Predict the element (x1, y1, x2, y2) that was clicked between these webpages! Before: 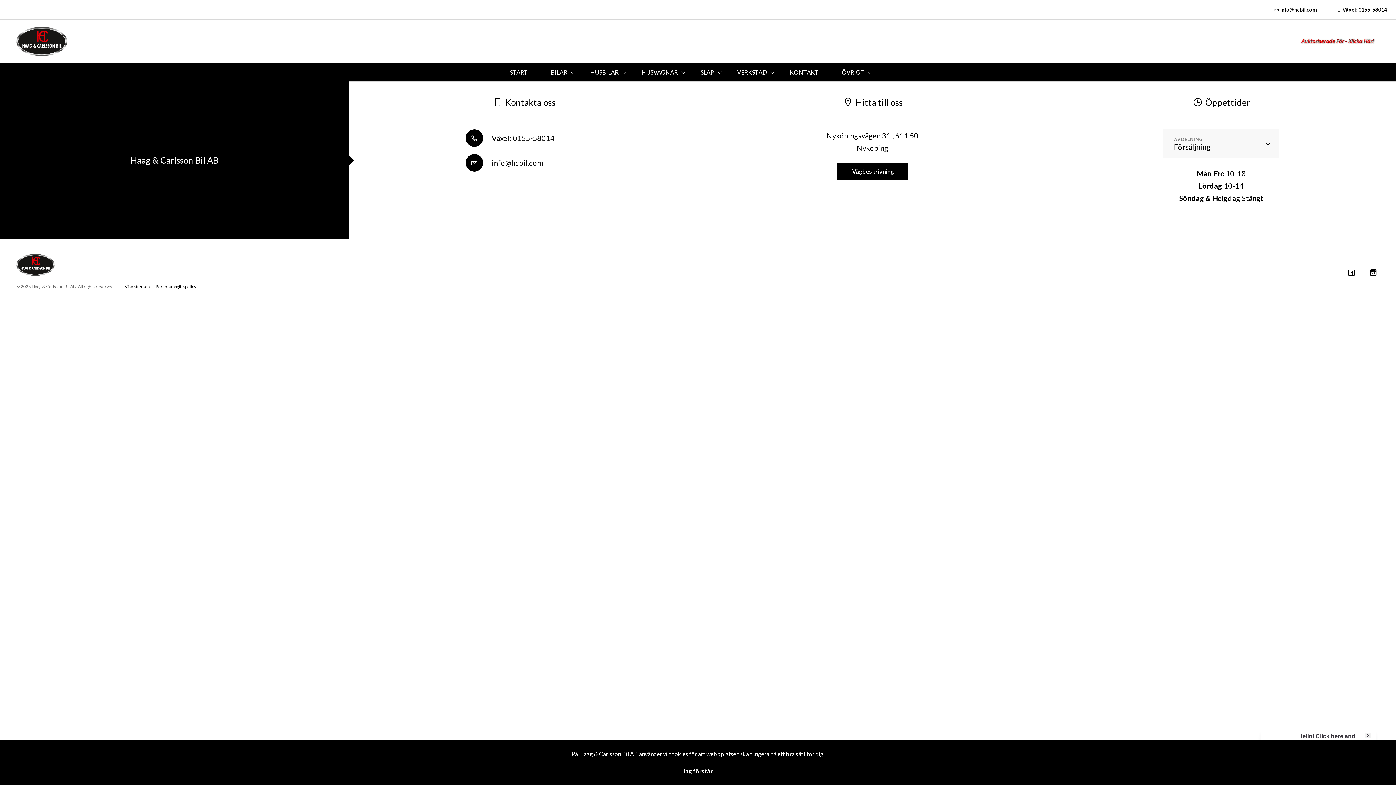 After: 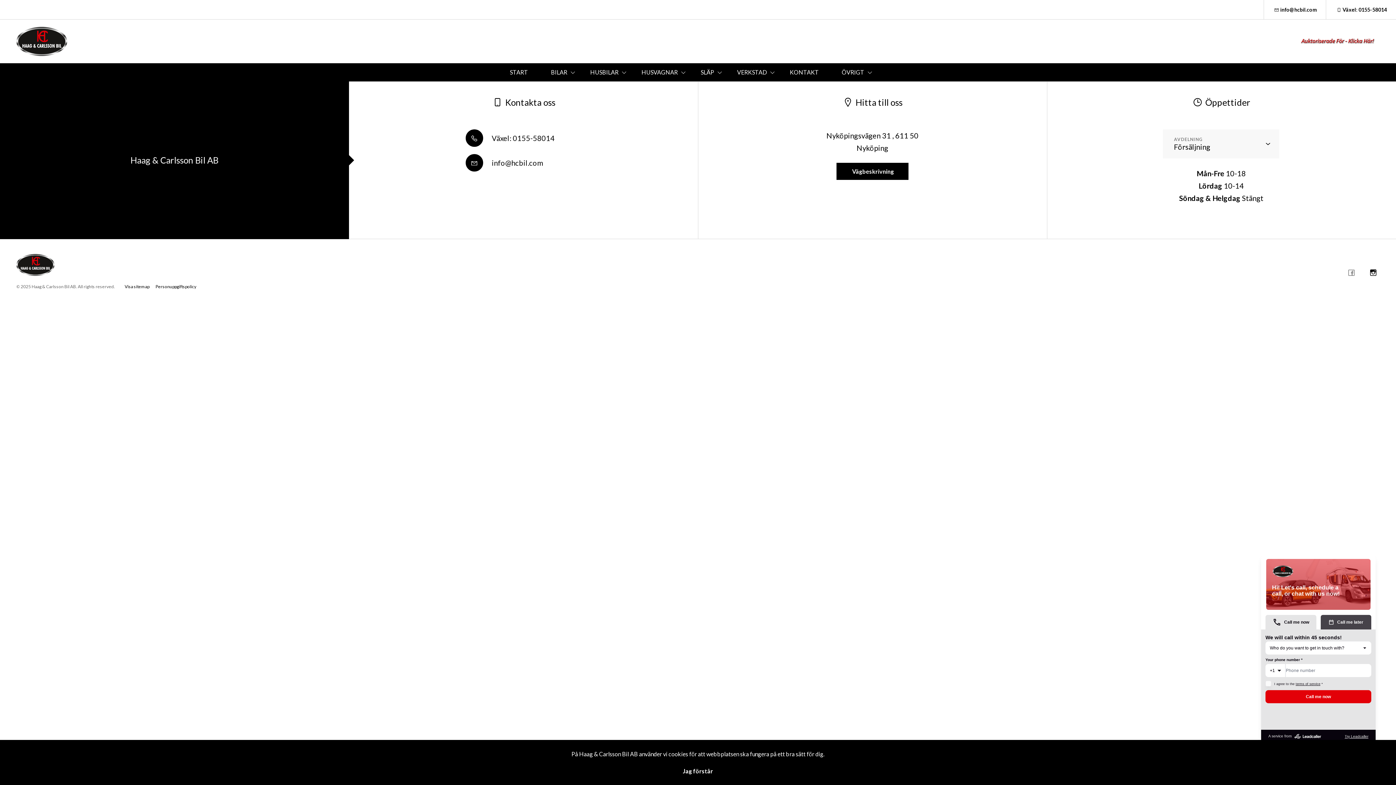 Action: label:   bbox: (1345, 266, 1360, 277)